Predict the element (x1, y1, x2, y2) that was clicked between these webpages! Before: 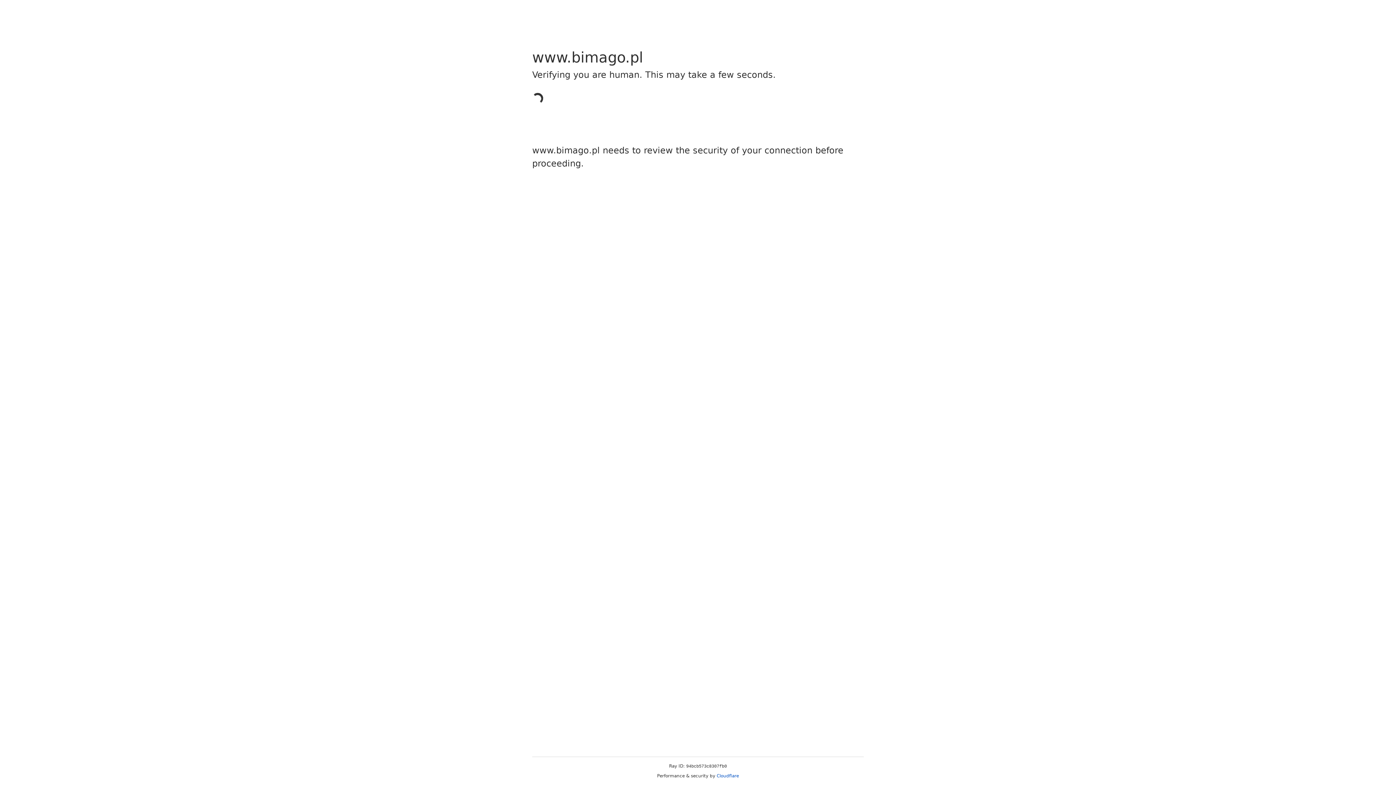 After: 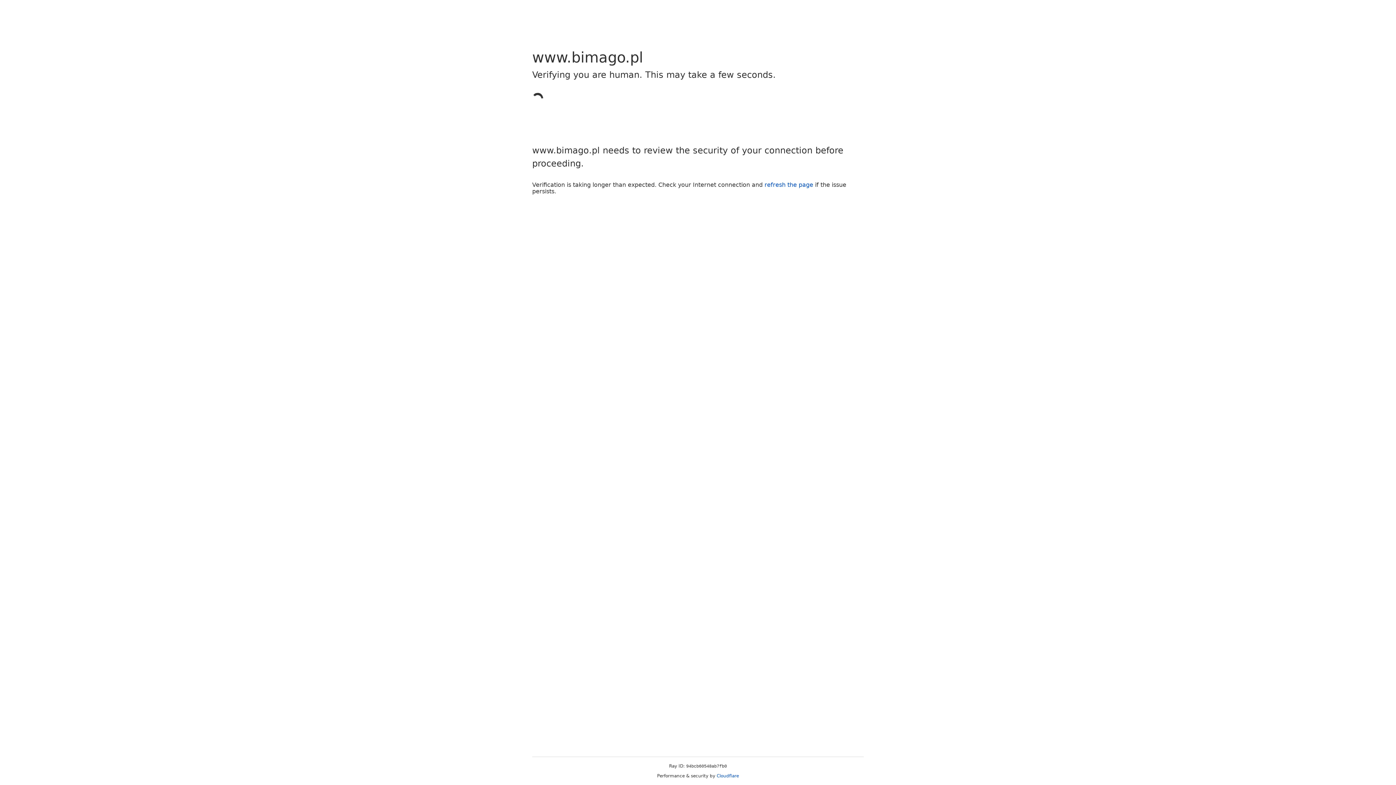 Action: label: Cloudflare bbox: (716, 773, 739, 778)